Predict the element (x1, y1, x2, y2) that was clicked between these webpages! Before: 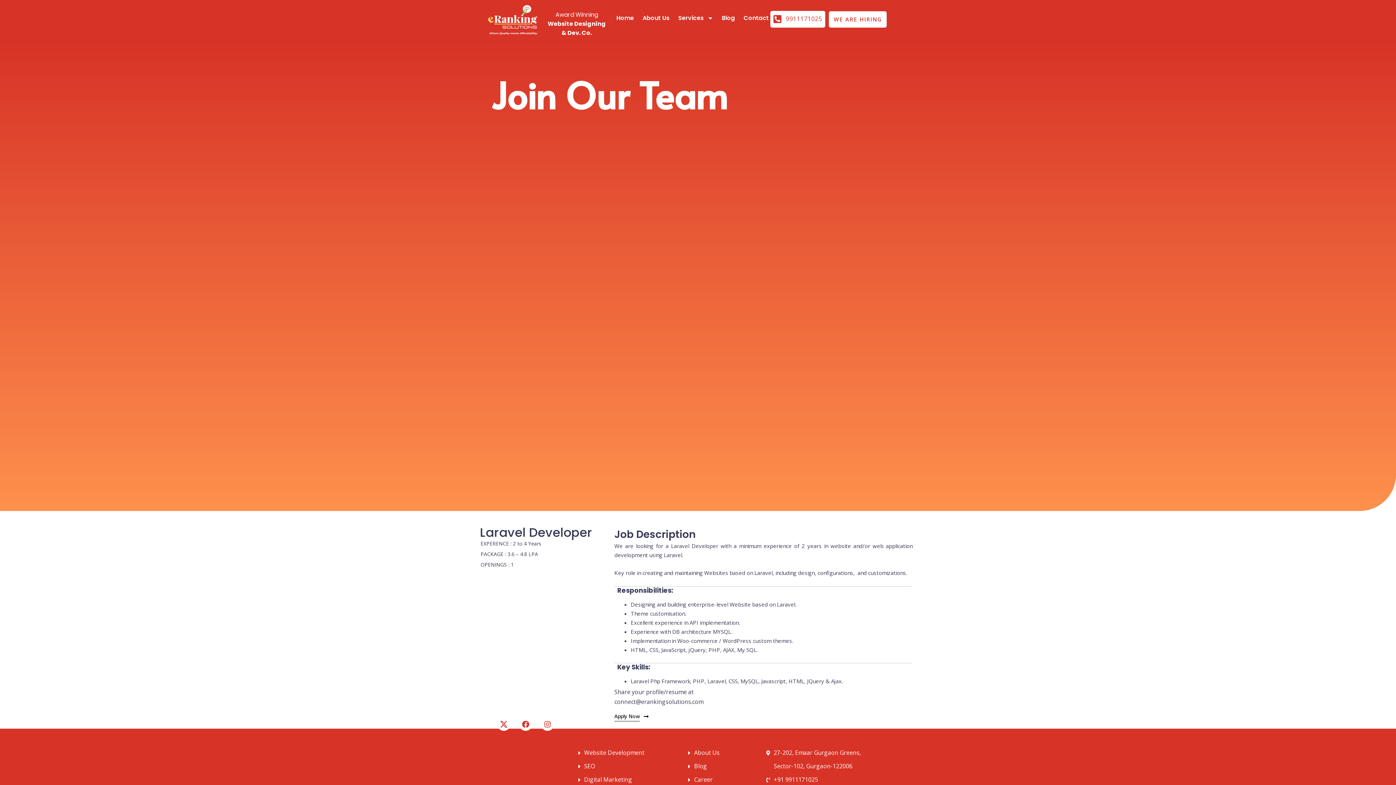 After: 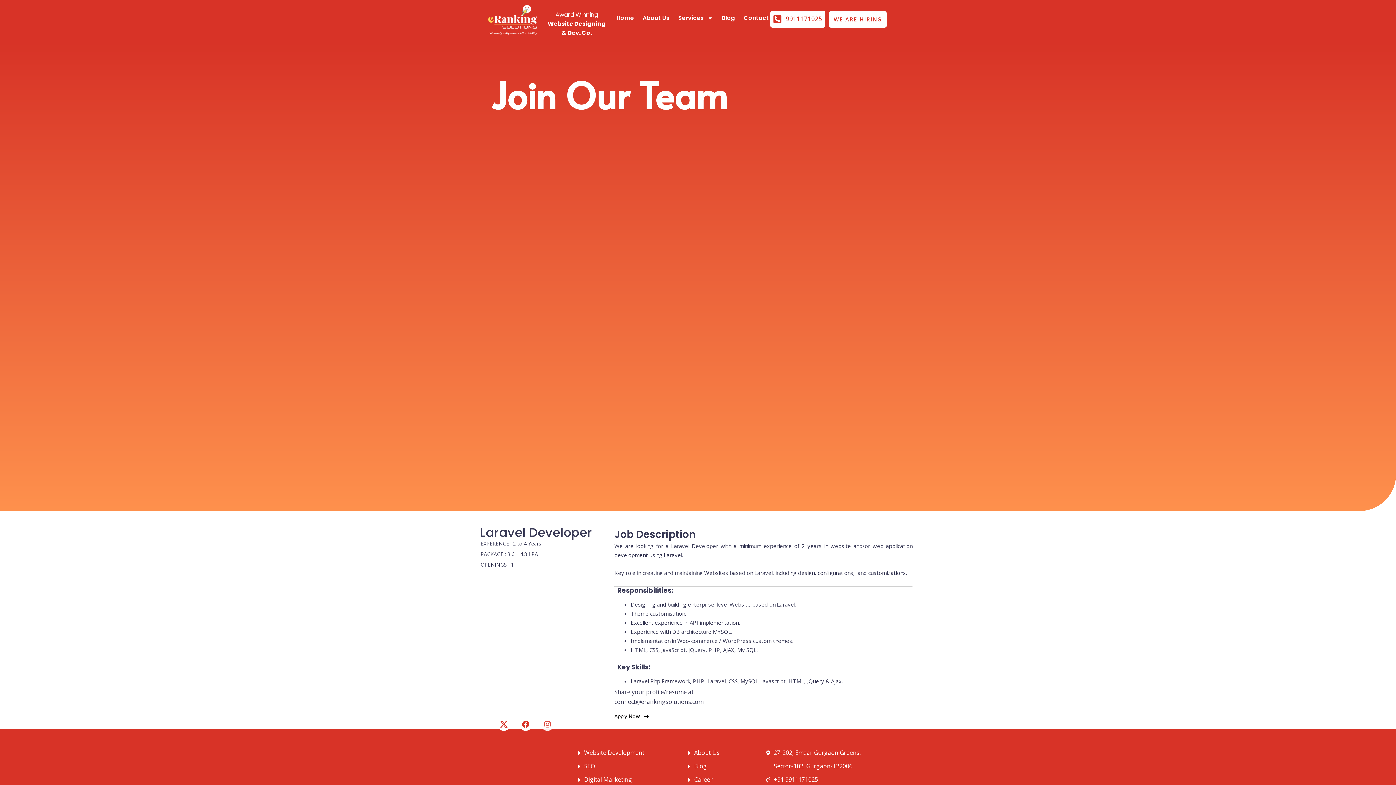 Action: label: Instagram bbox: (541, 718, 554, 731)